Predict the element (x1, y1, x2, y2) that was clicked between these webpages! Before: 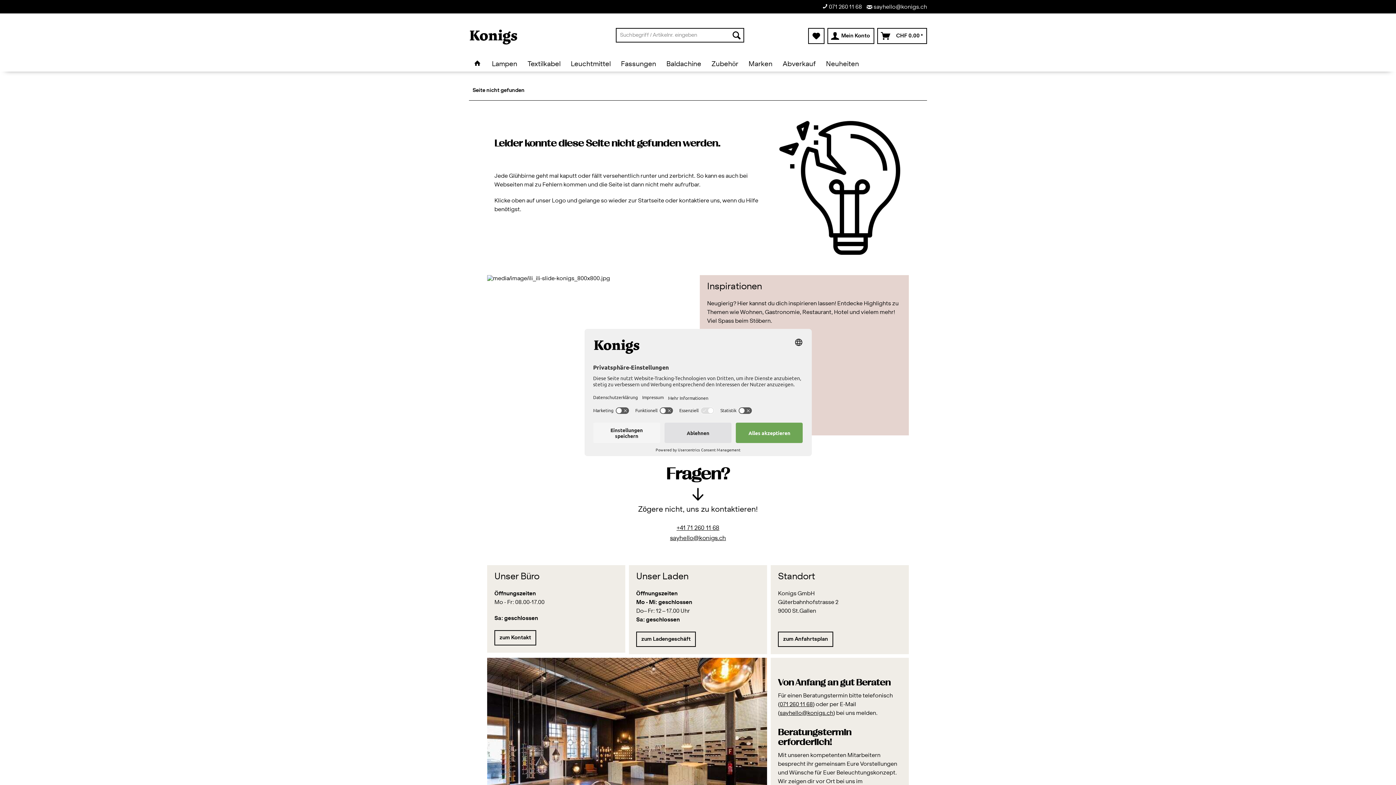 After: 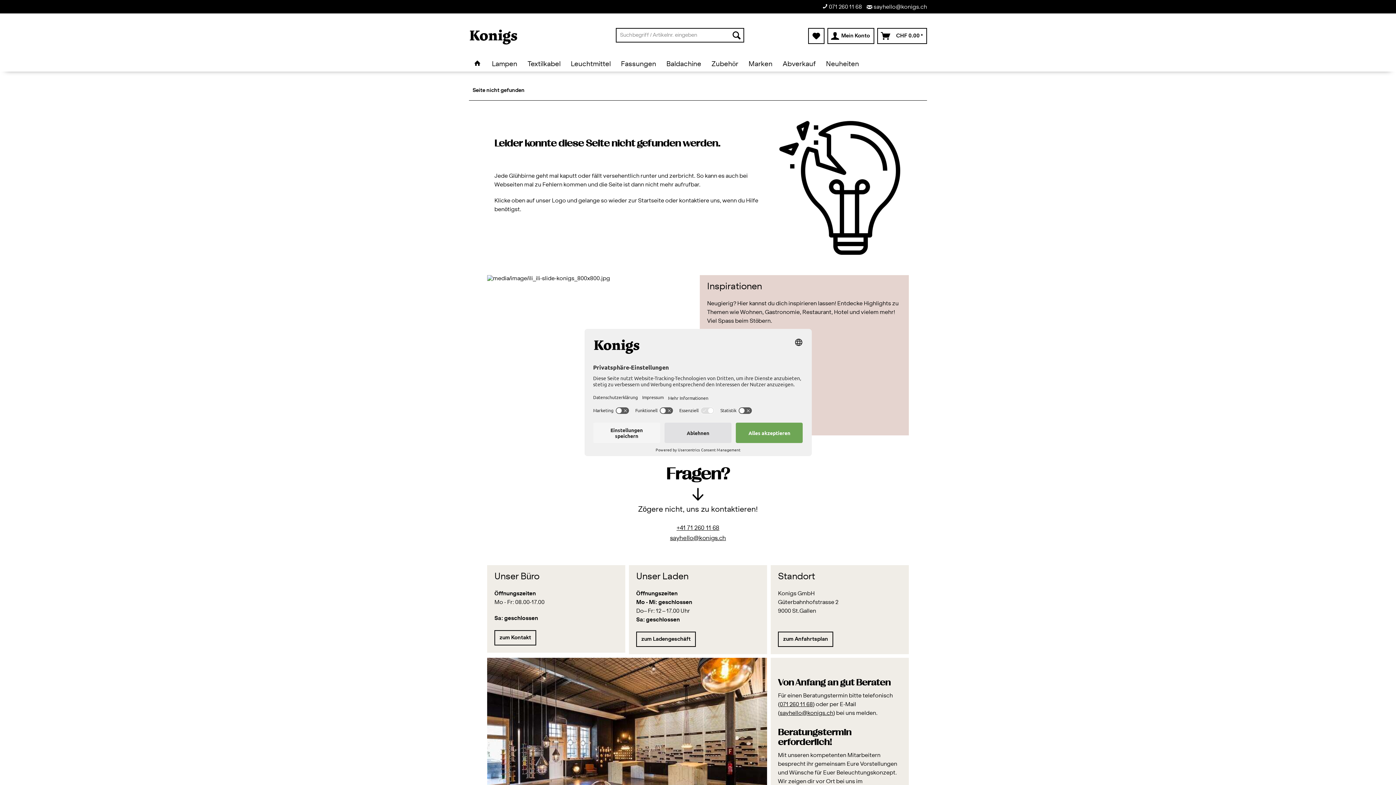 Action: bbox: (780, 710, 833, 716) label: sayhello@konigs.ch